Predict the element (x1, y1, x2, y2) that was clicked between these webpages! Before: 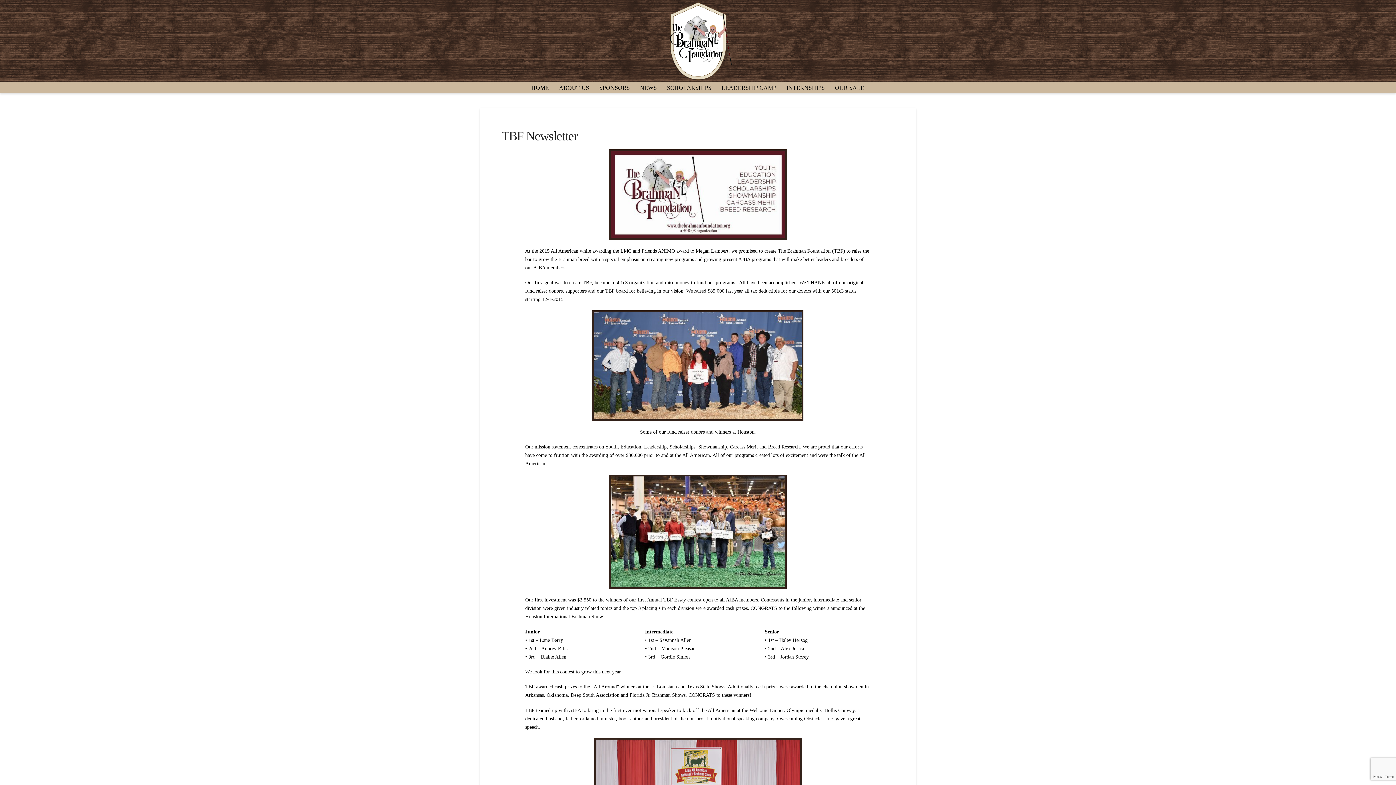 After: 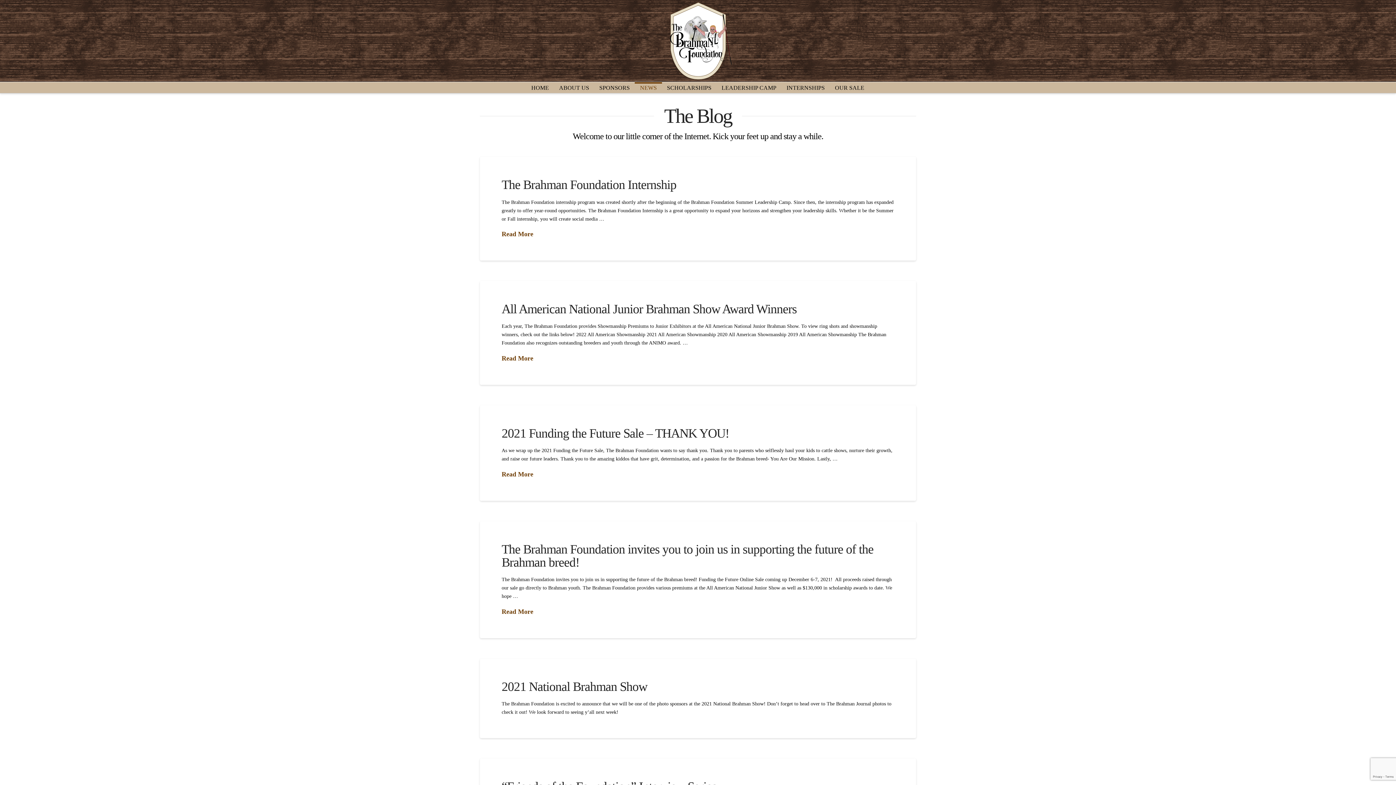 Action: bbox: (635, 82, 662, 93) label: NEWS